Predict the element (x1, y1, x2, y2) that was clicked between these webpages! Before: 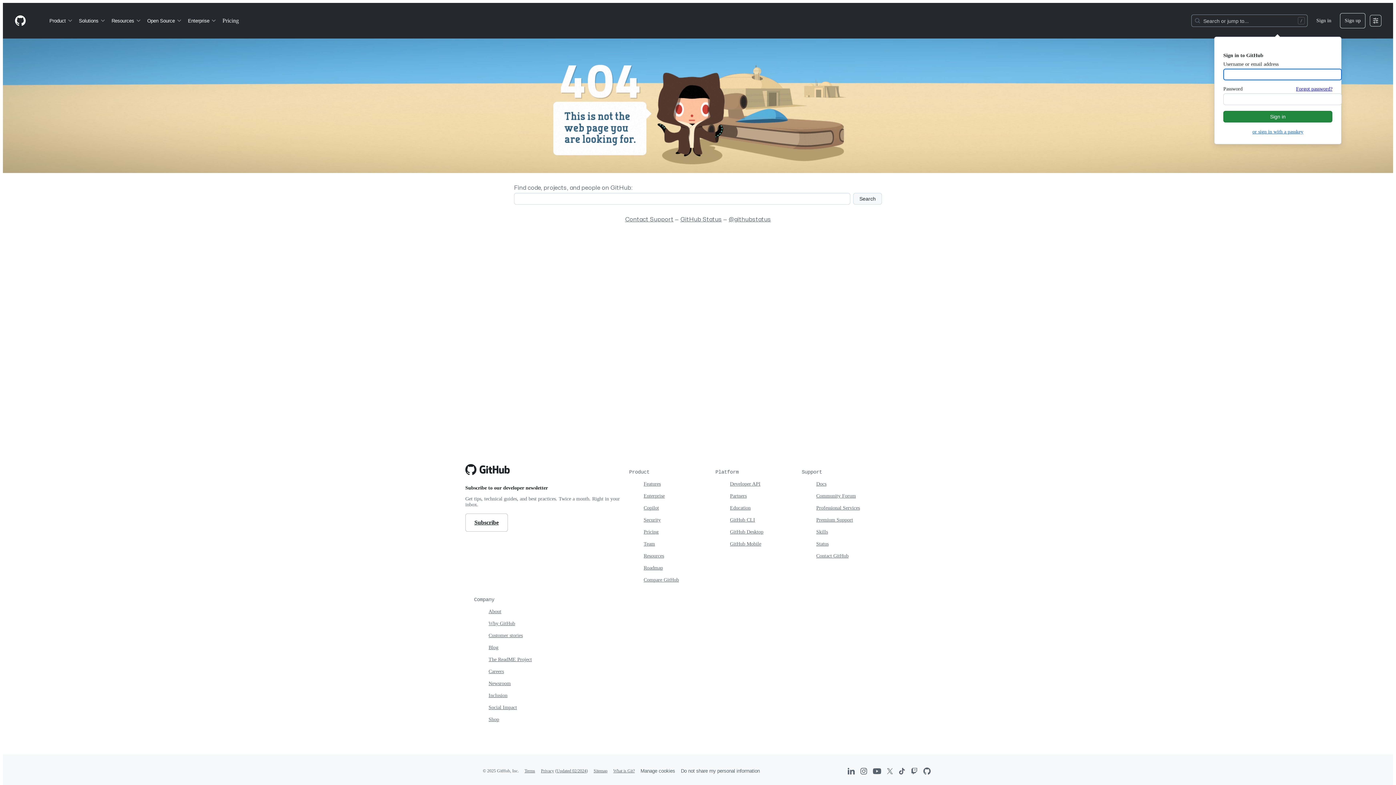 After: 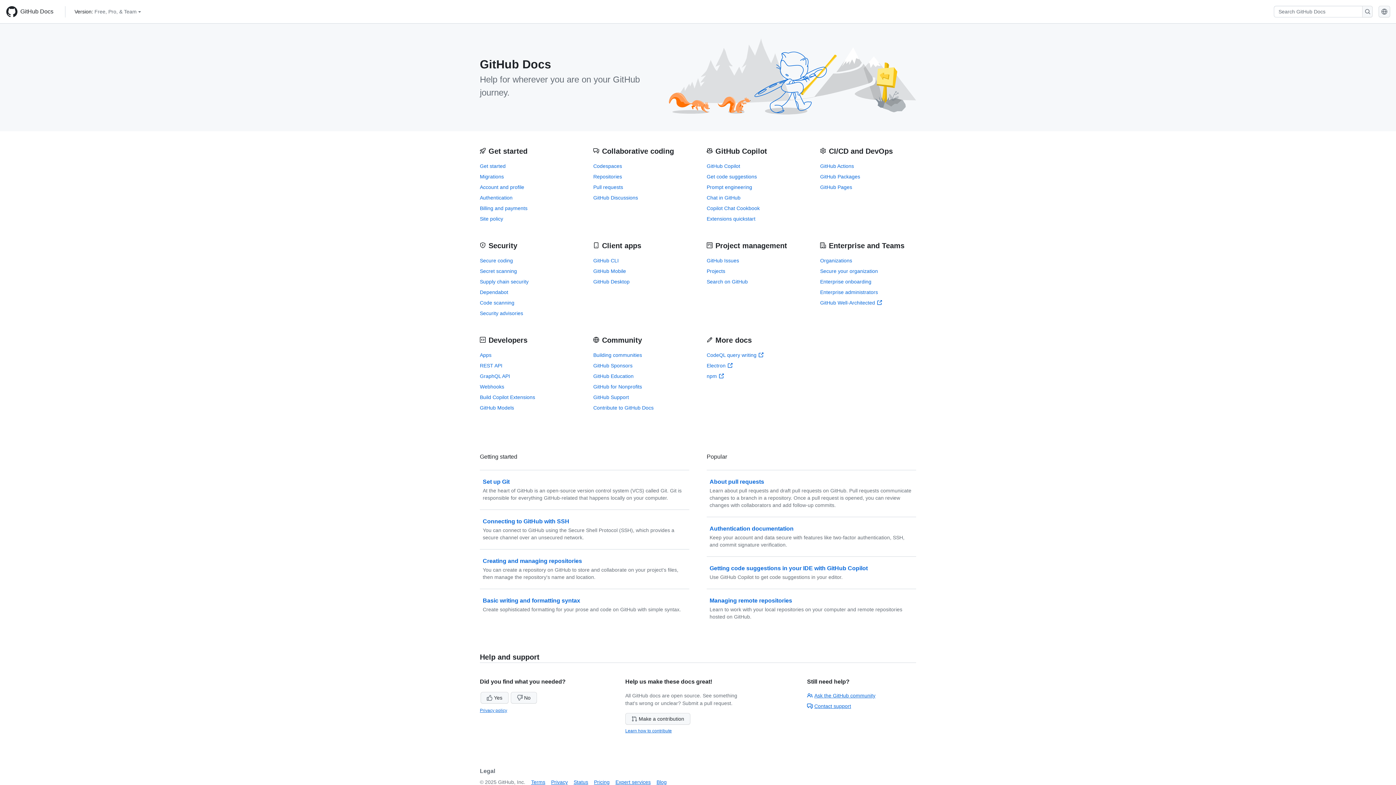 Action: label: Docs bbox: (816, 481, 826, 486)